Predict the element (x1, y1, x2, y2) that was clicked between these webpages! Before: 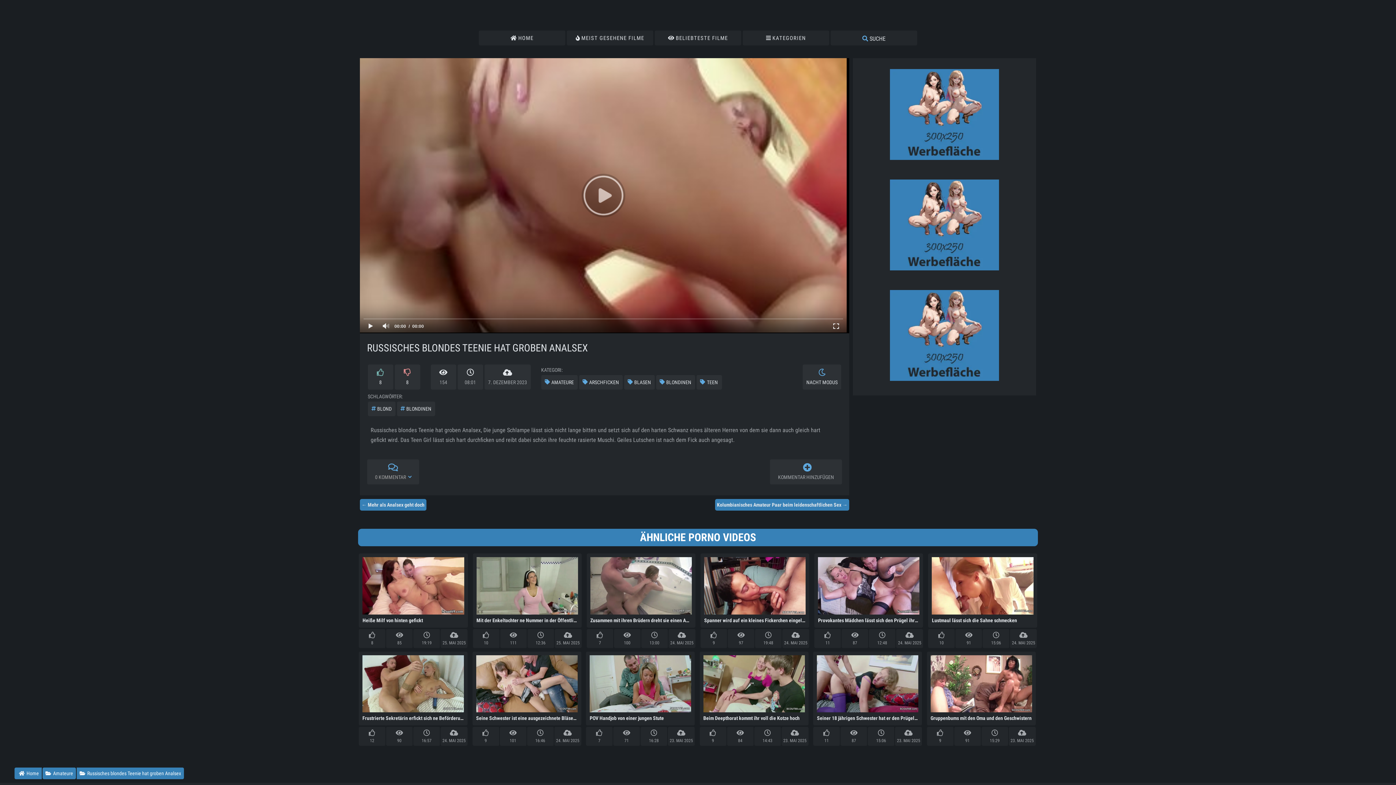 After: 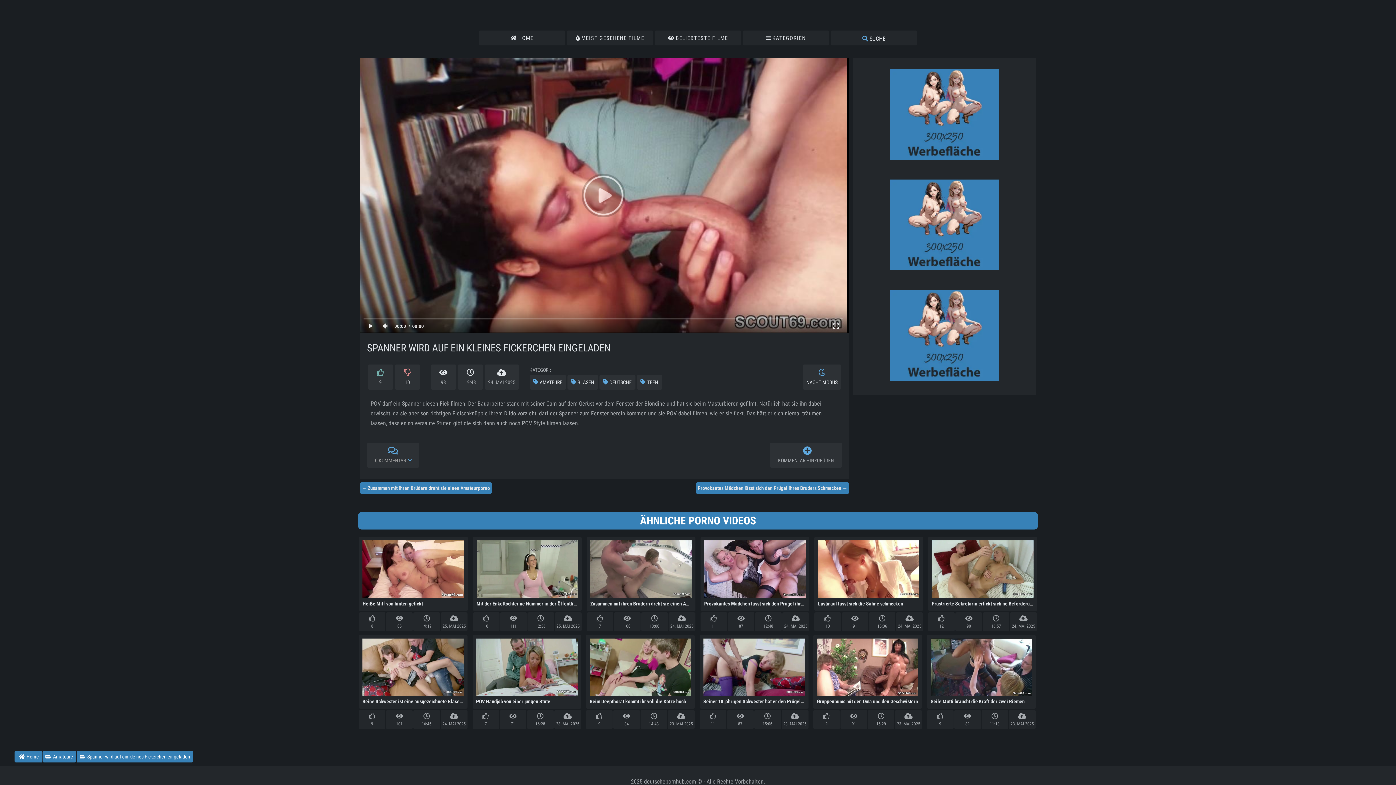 Action: bbox: (704, 557, 805, 616)